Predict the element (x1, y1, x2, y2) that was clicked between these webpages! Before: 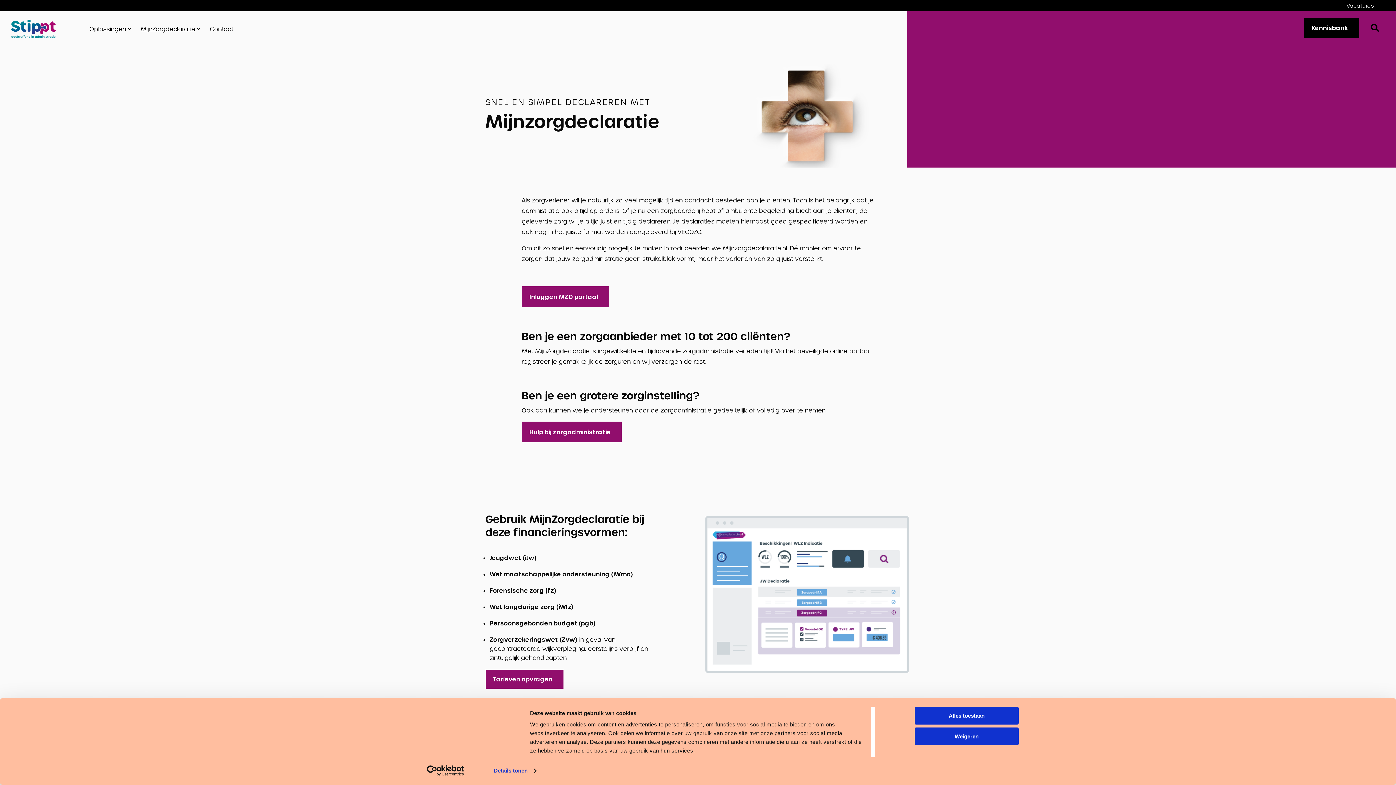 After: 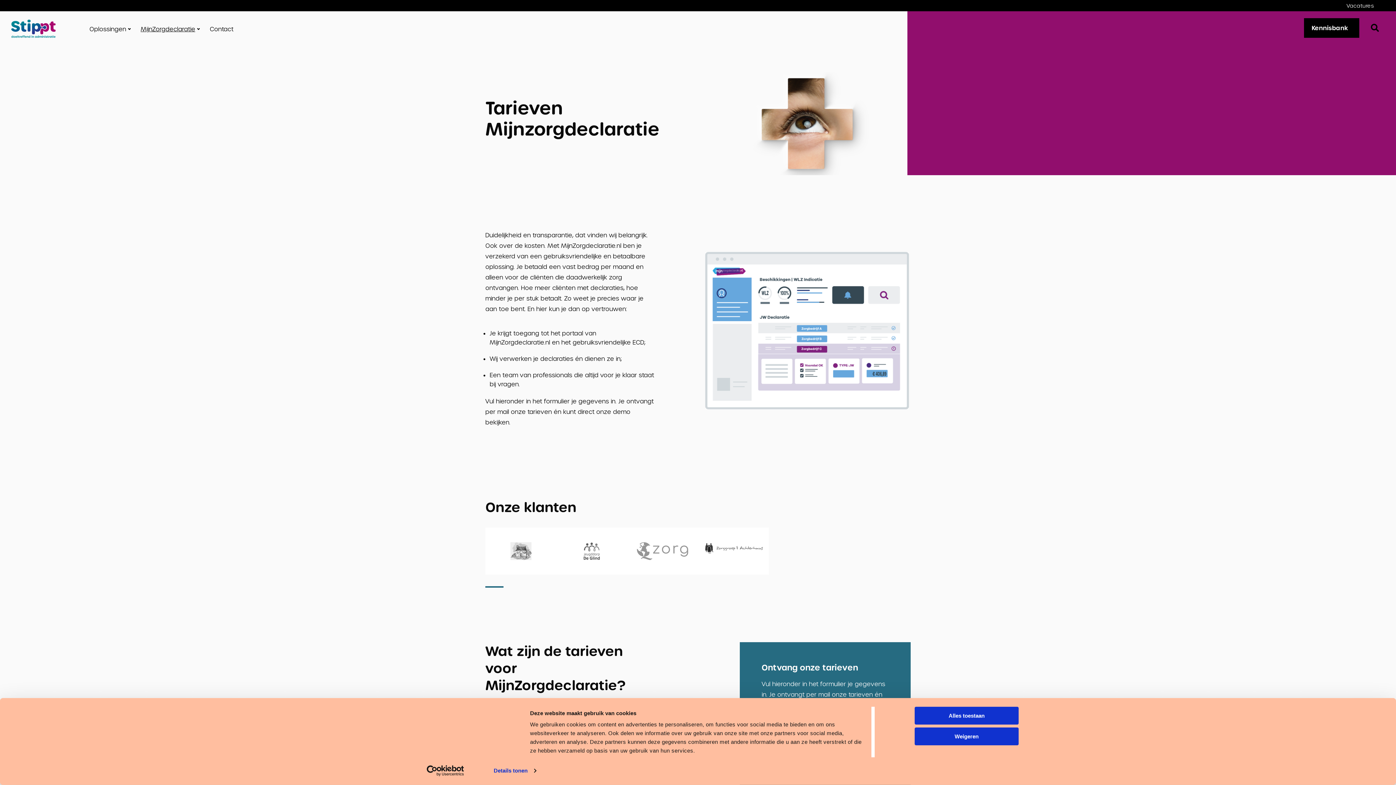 Action: label: Tarieven opvragen bbox: (485, 669, 564, 689)